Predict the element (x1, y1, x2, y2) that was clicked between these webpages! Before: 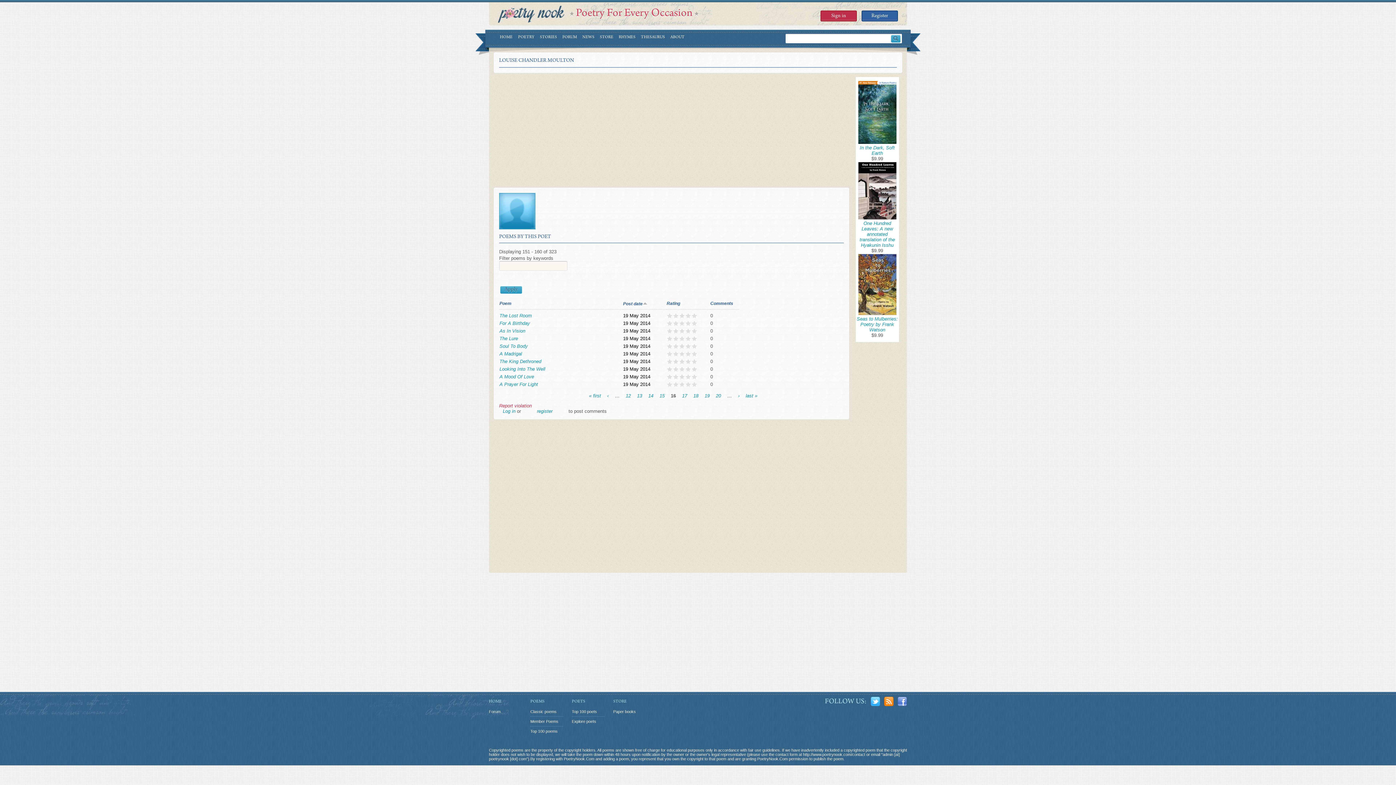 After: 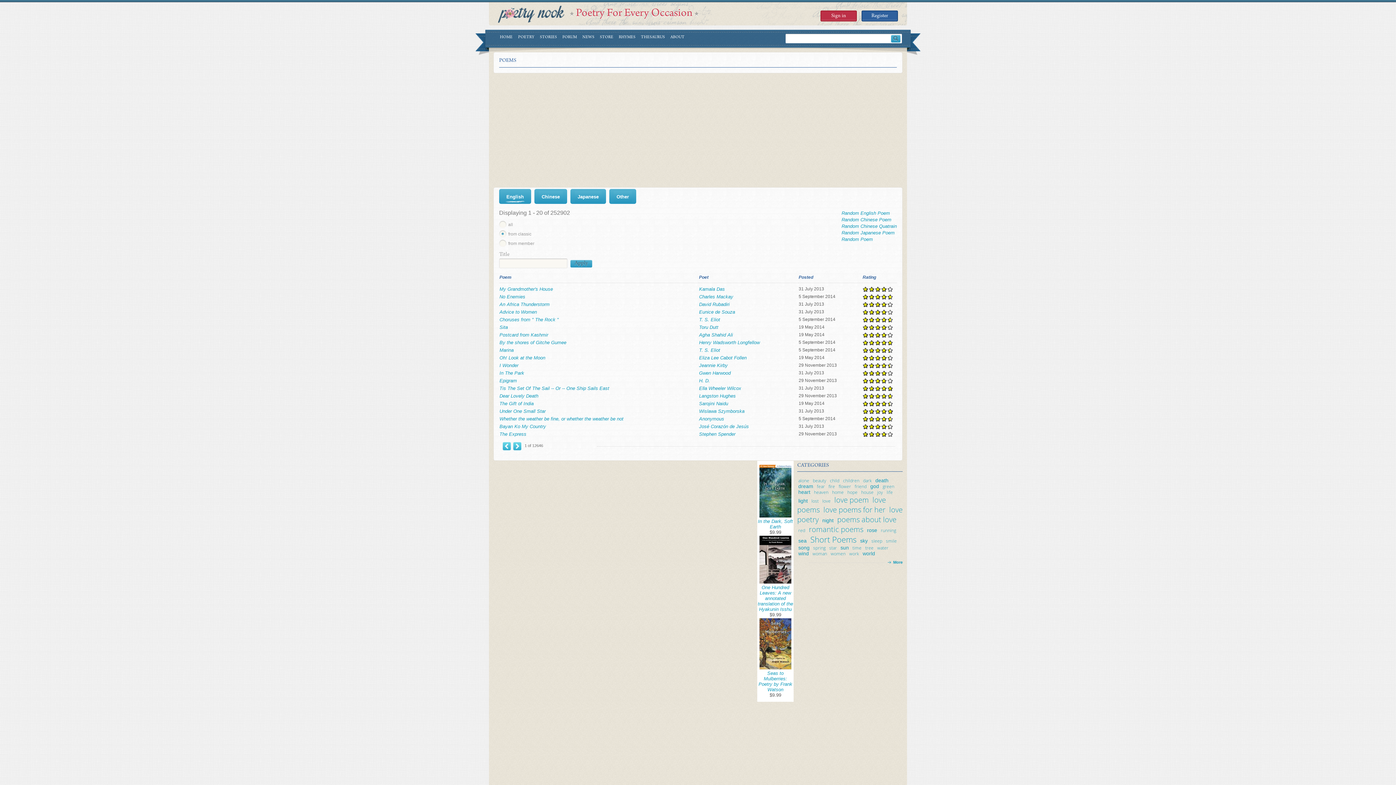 Action: label: POEMS bbox: (530, 699, 563, 704)